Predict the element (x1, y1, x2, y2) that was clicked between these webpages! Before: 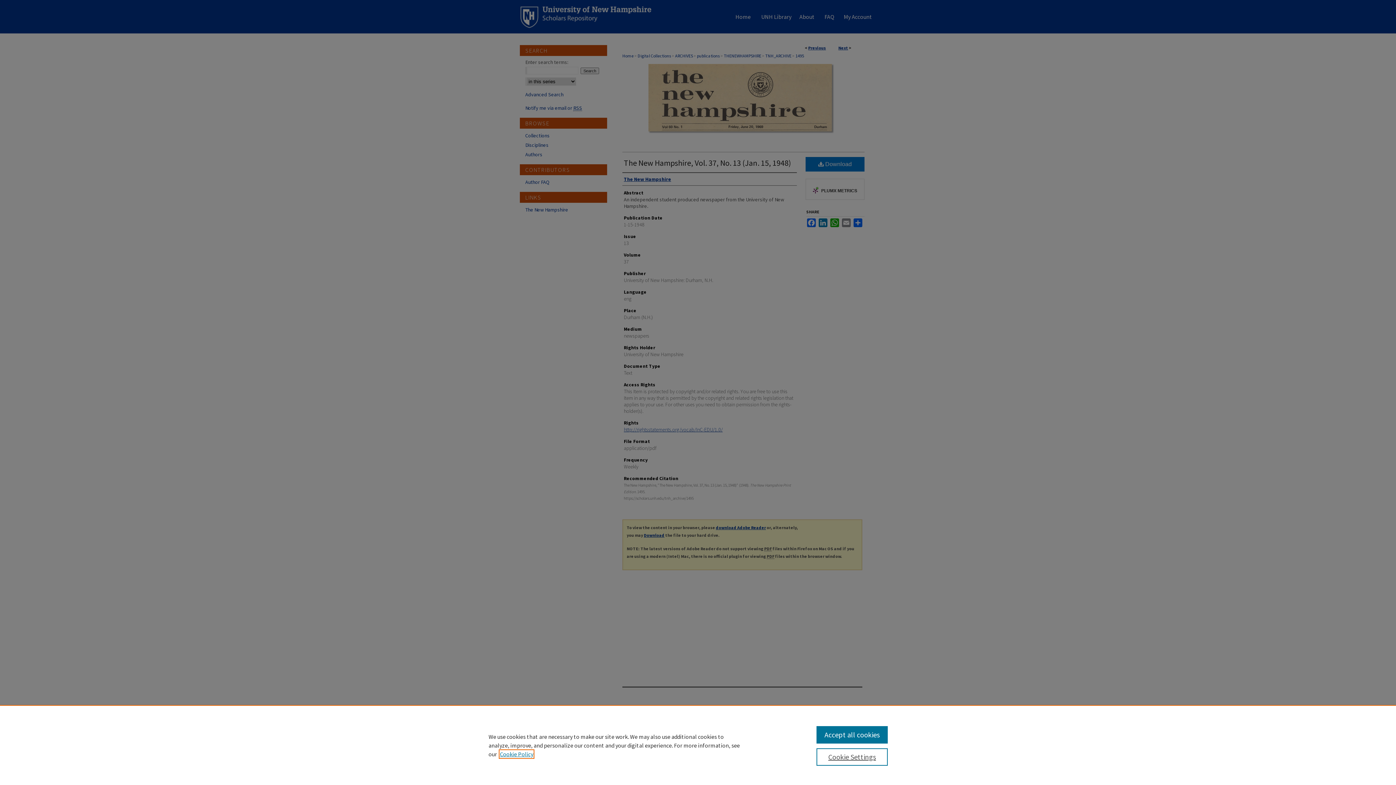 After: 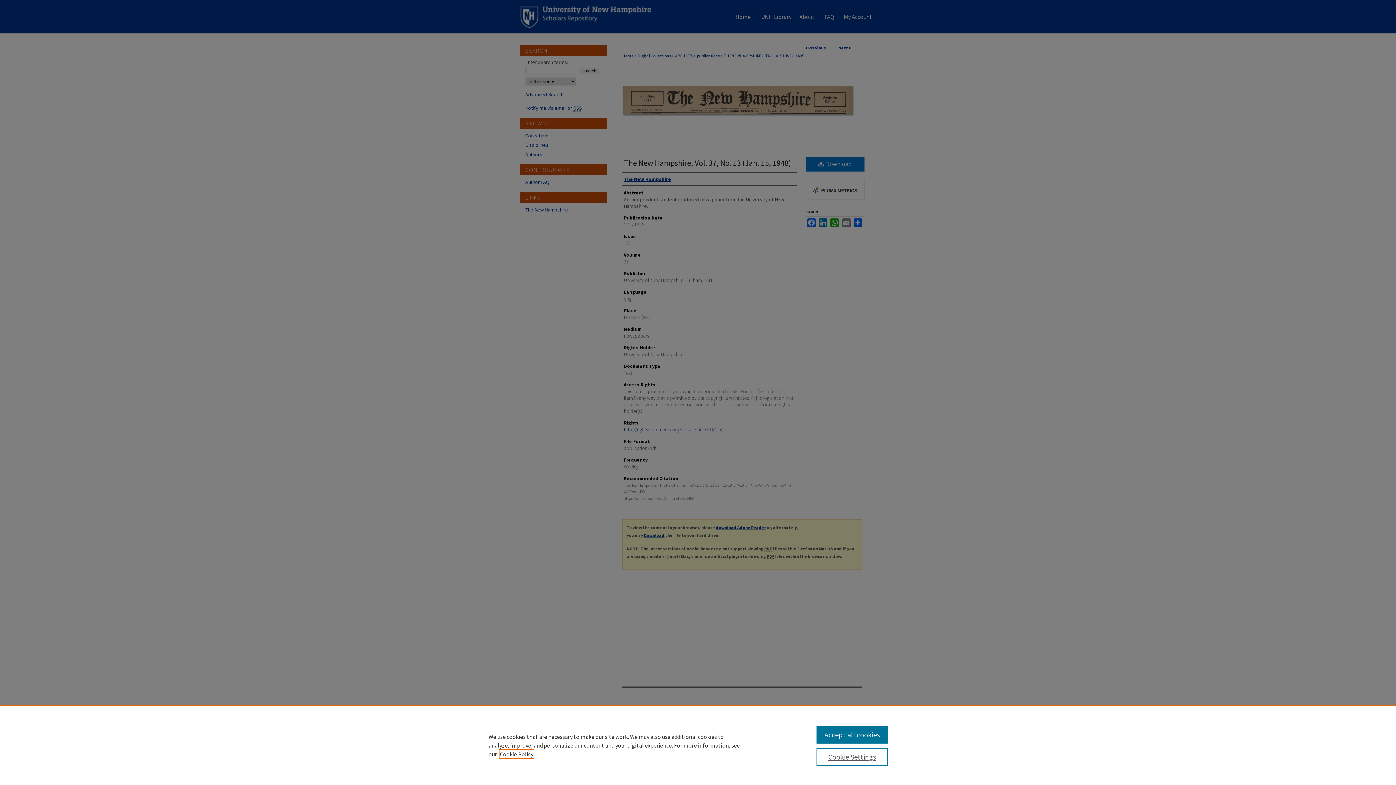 Action: label: , opens in a new tab bbox: (500, 750, 533, 758)